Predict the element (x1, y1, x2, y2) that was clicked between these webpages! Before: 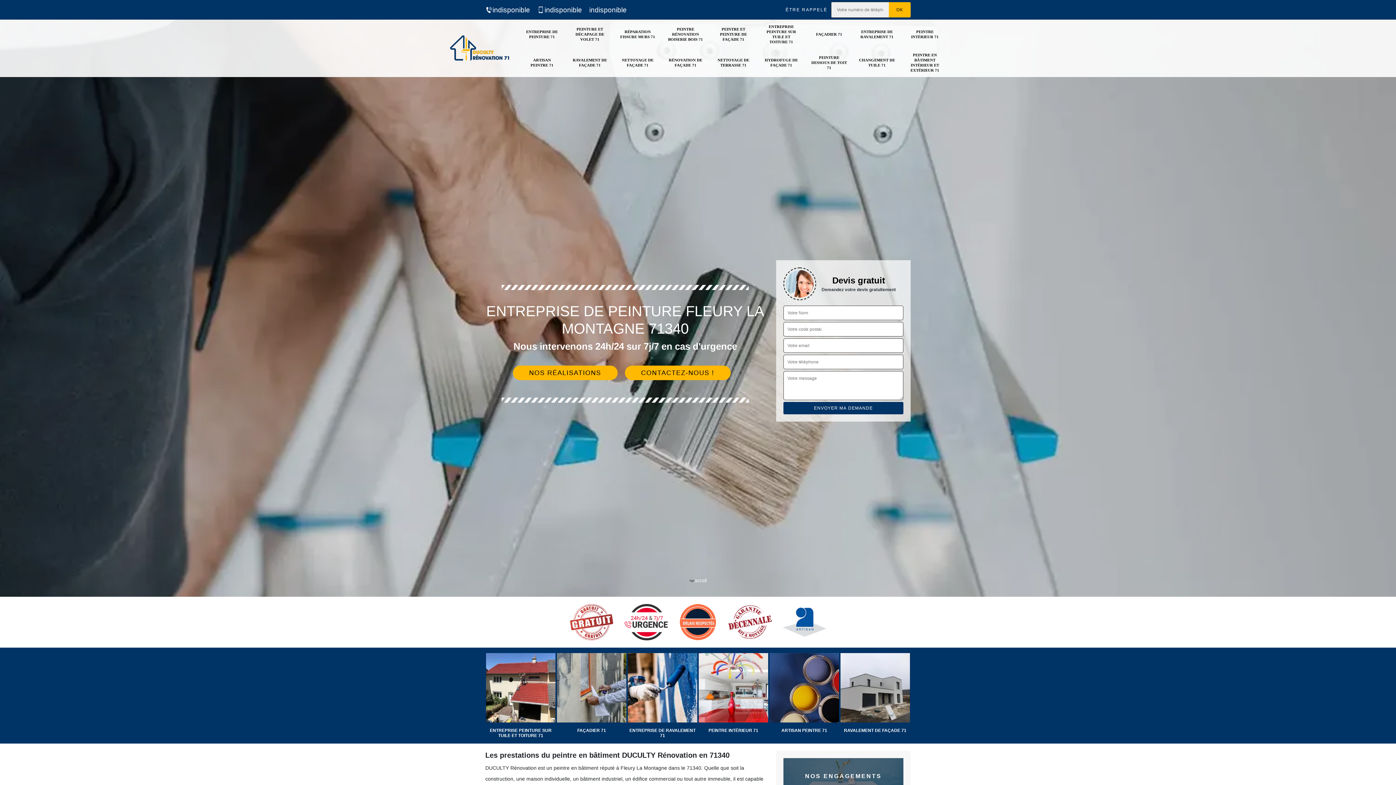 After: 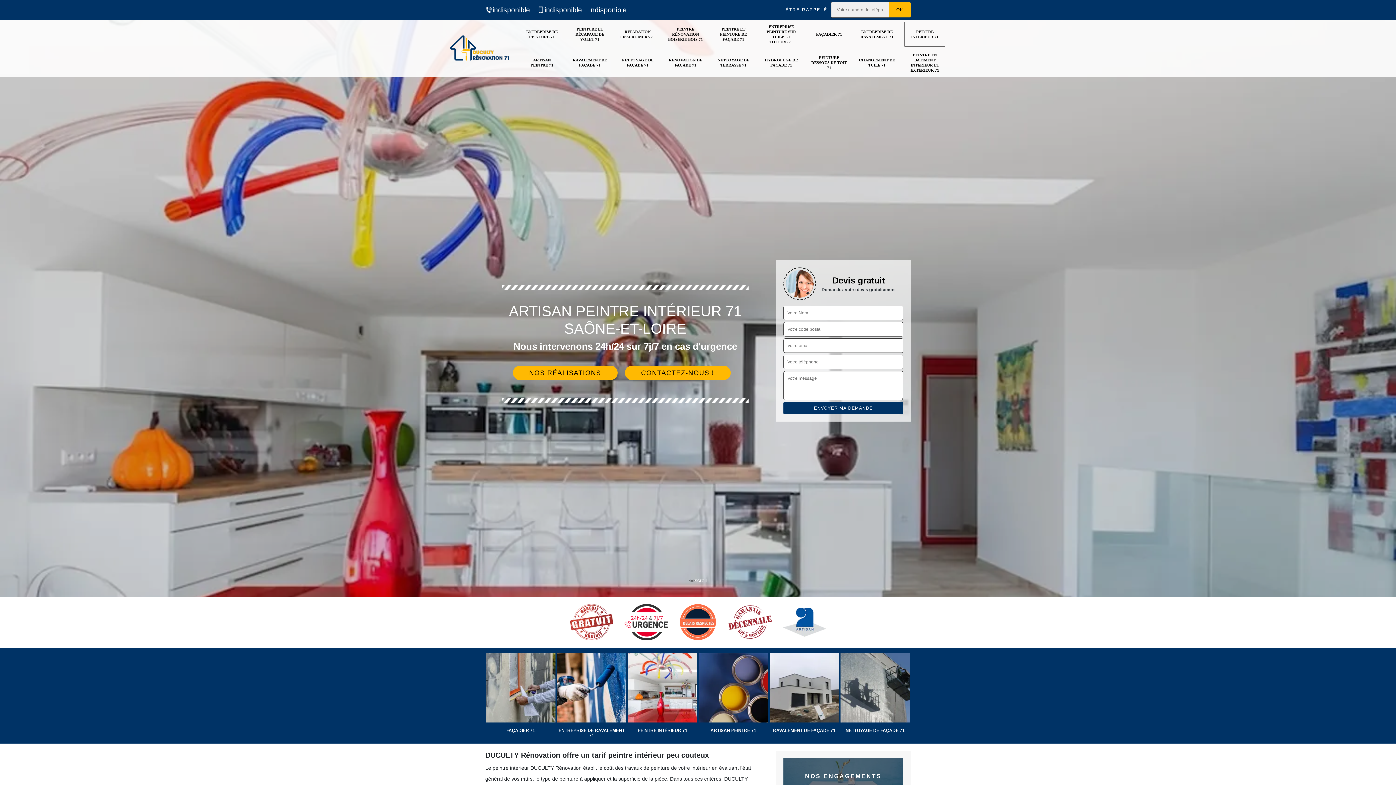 Action: label: PEINTRE INTÉRIEUR 71 bbox: (907, 24, 943, 44)